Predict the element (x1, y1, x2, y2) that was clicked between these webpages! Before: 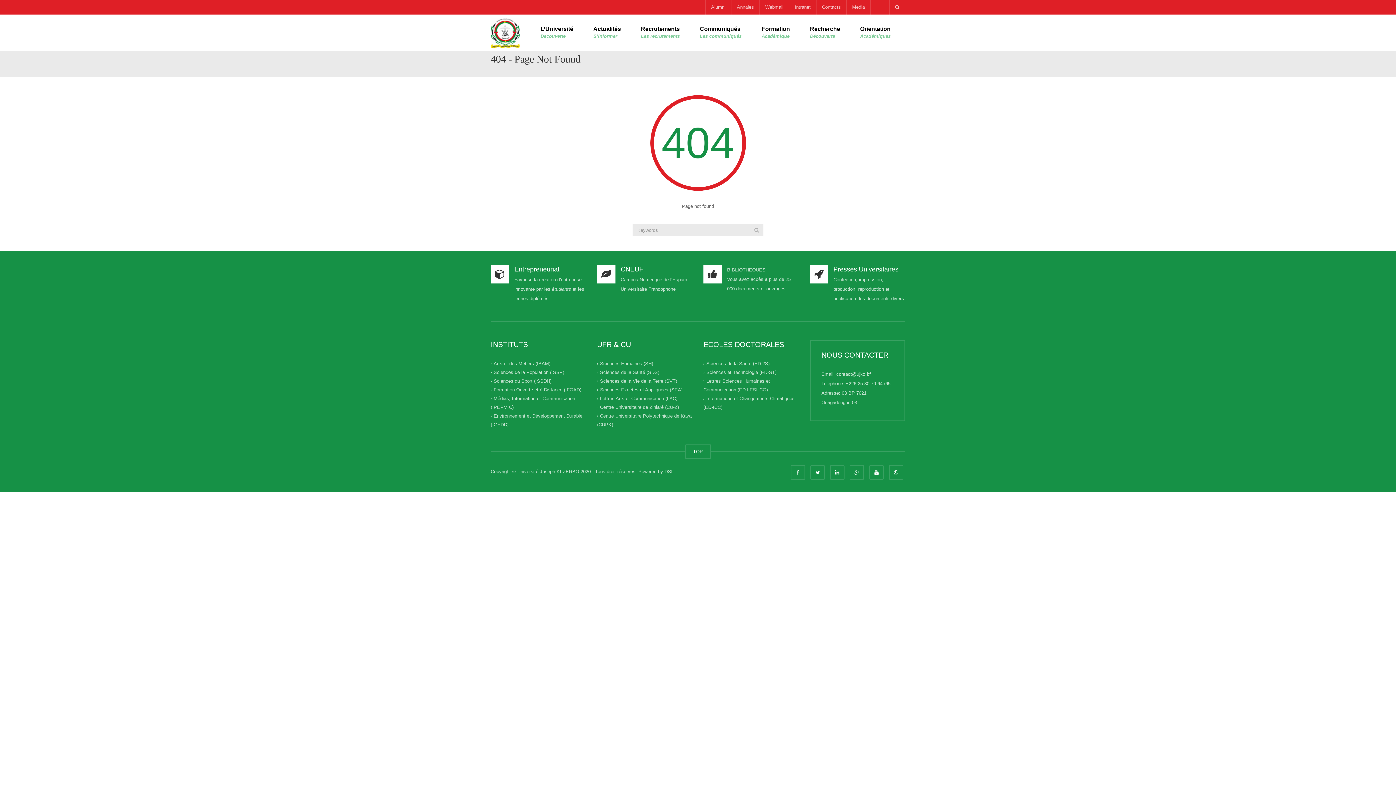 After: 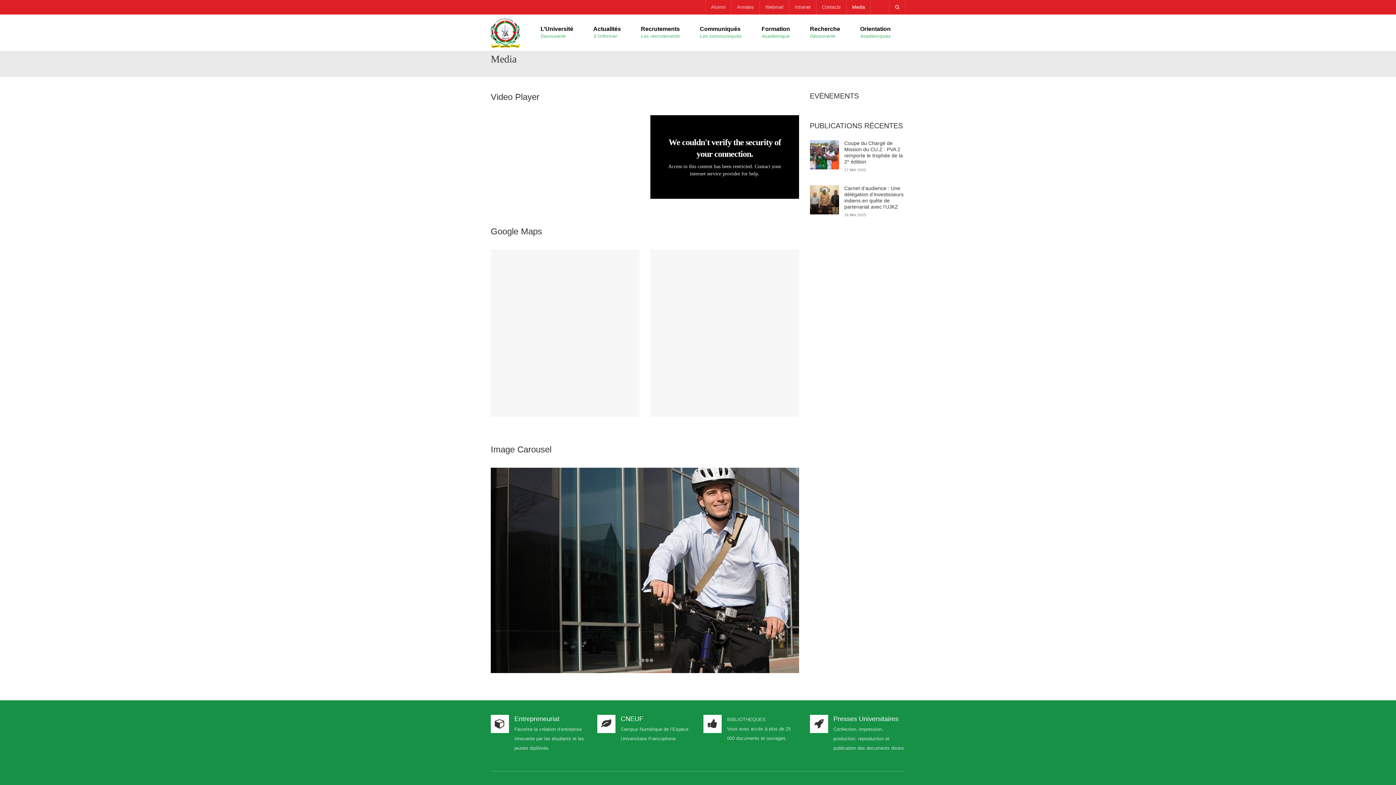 Action: bbox: (846, 0, 870, 14) label: Media